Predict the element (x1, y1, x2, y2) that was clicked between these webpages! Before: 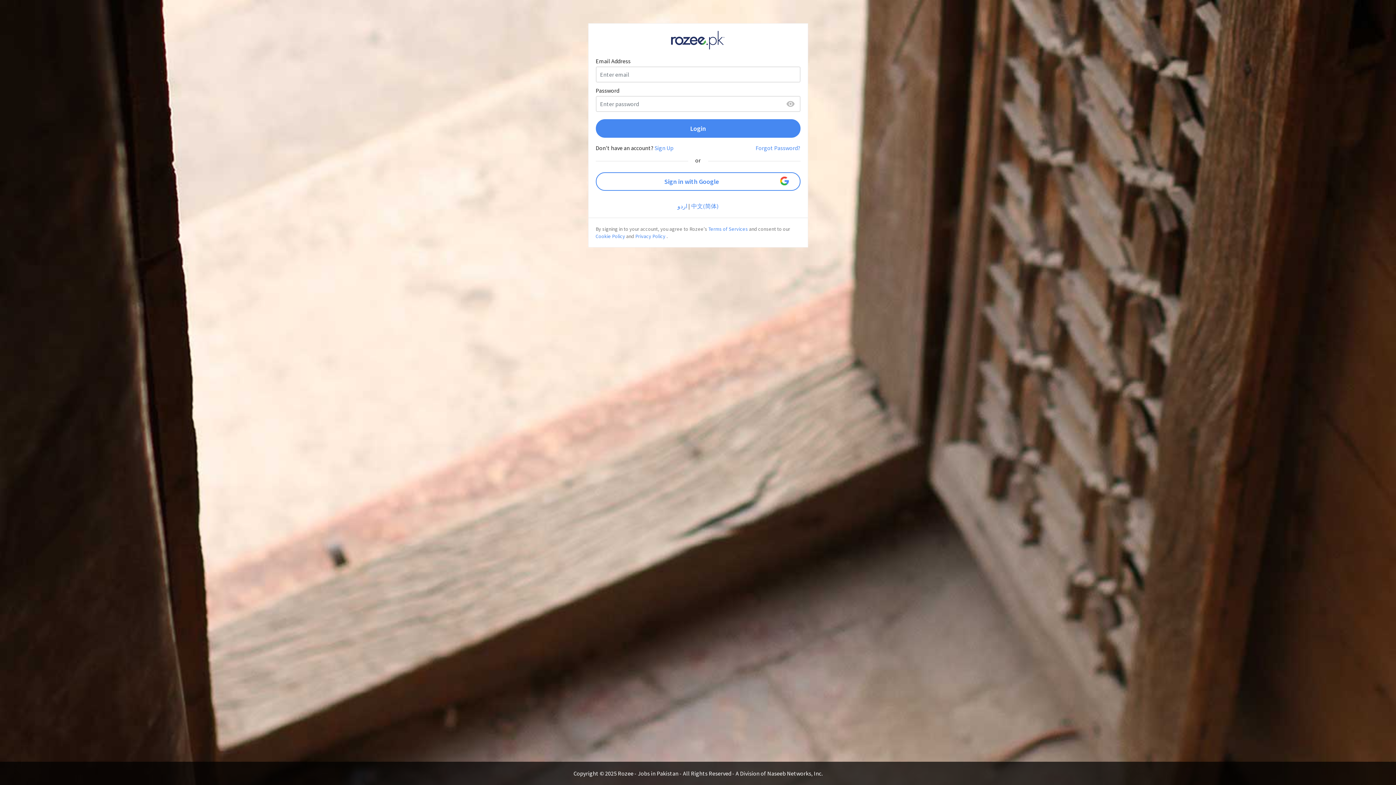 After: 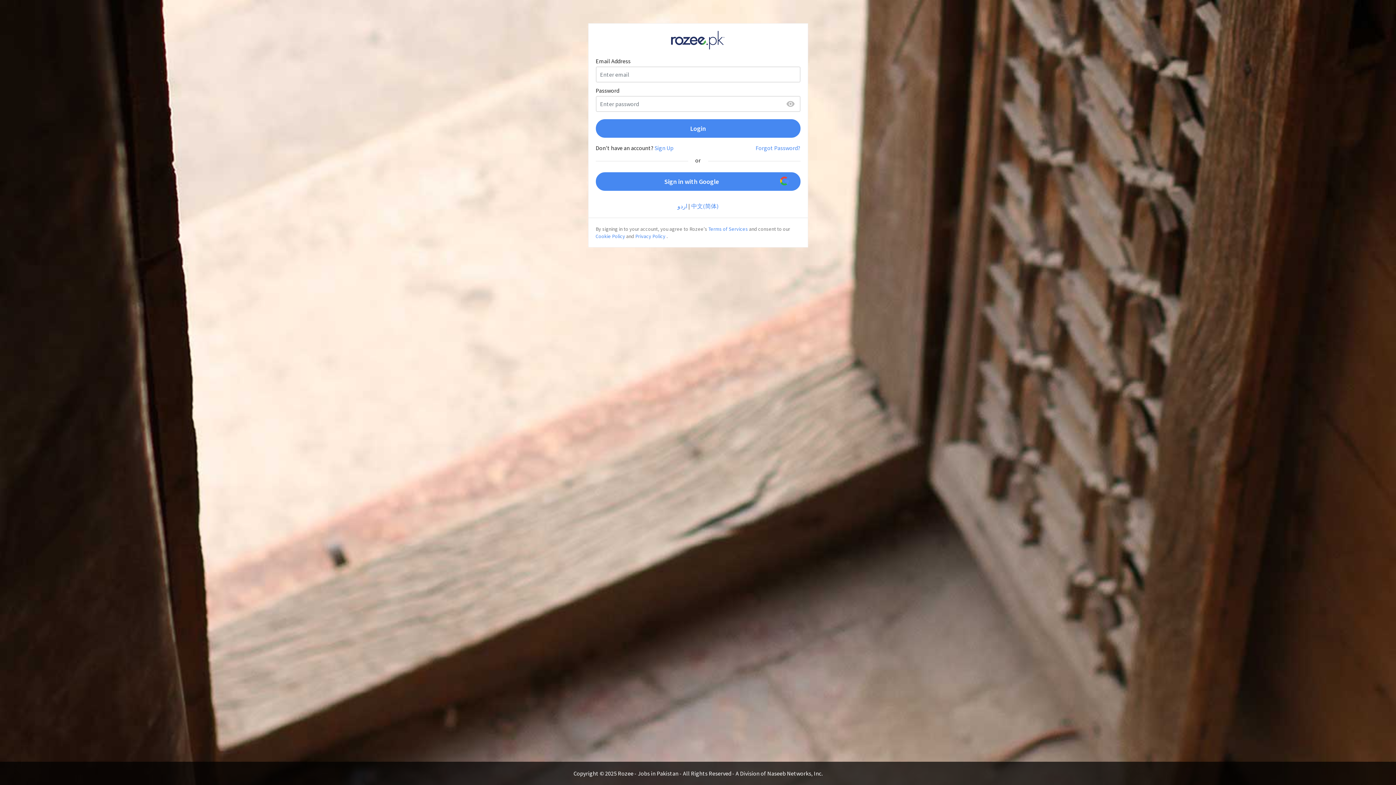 Action: label: Sign in with Google bbox: (595, 172, 800, 191)